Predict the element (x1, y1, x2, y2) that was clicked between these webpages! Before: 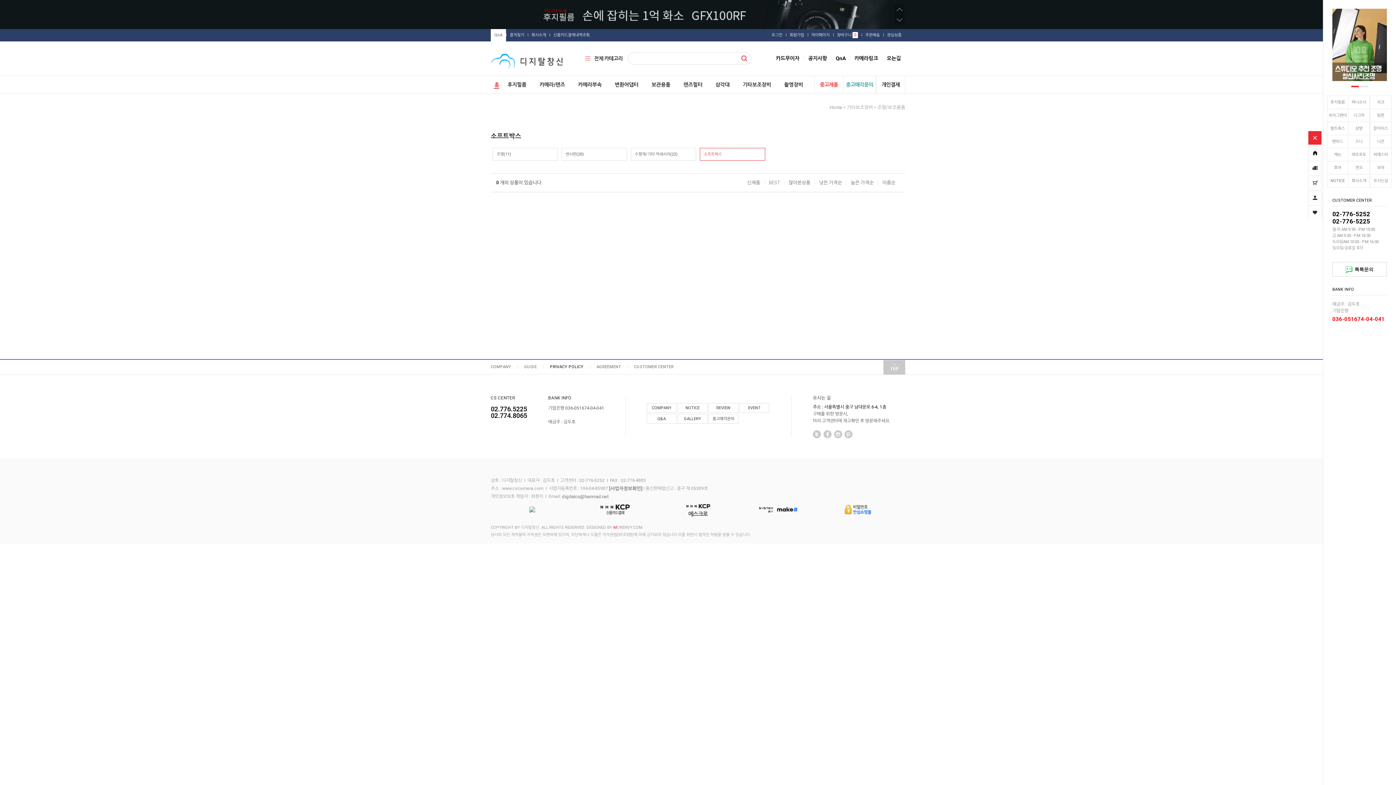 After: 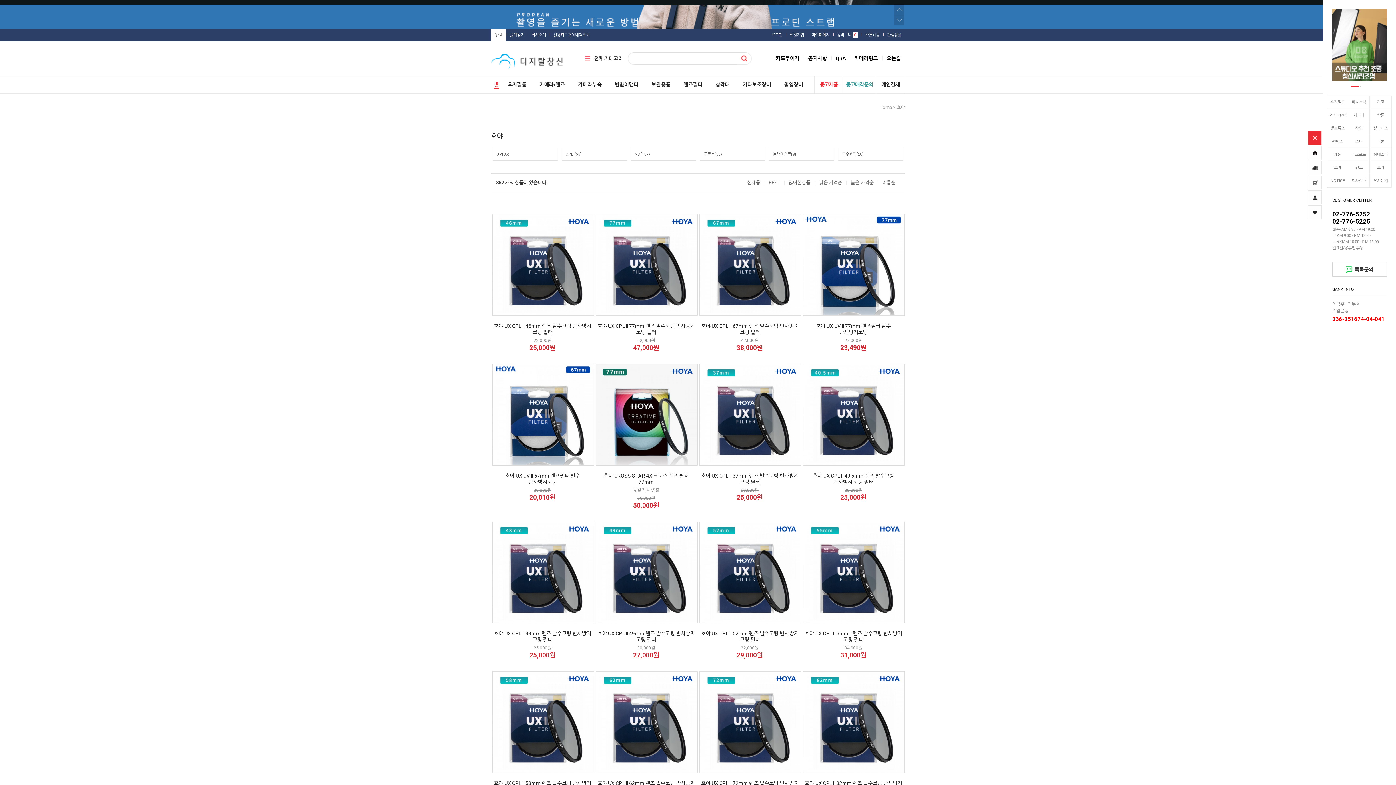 Action: bbox: (1327, 161, 1348, 174) label: 호야